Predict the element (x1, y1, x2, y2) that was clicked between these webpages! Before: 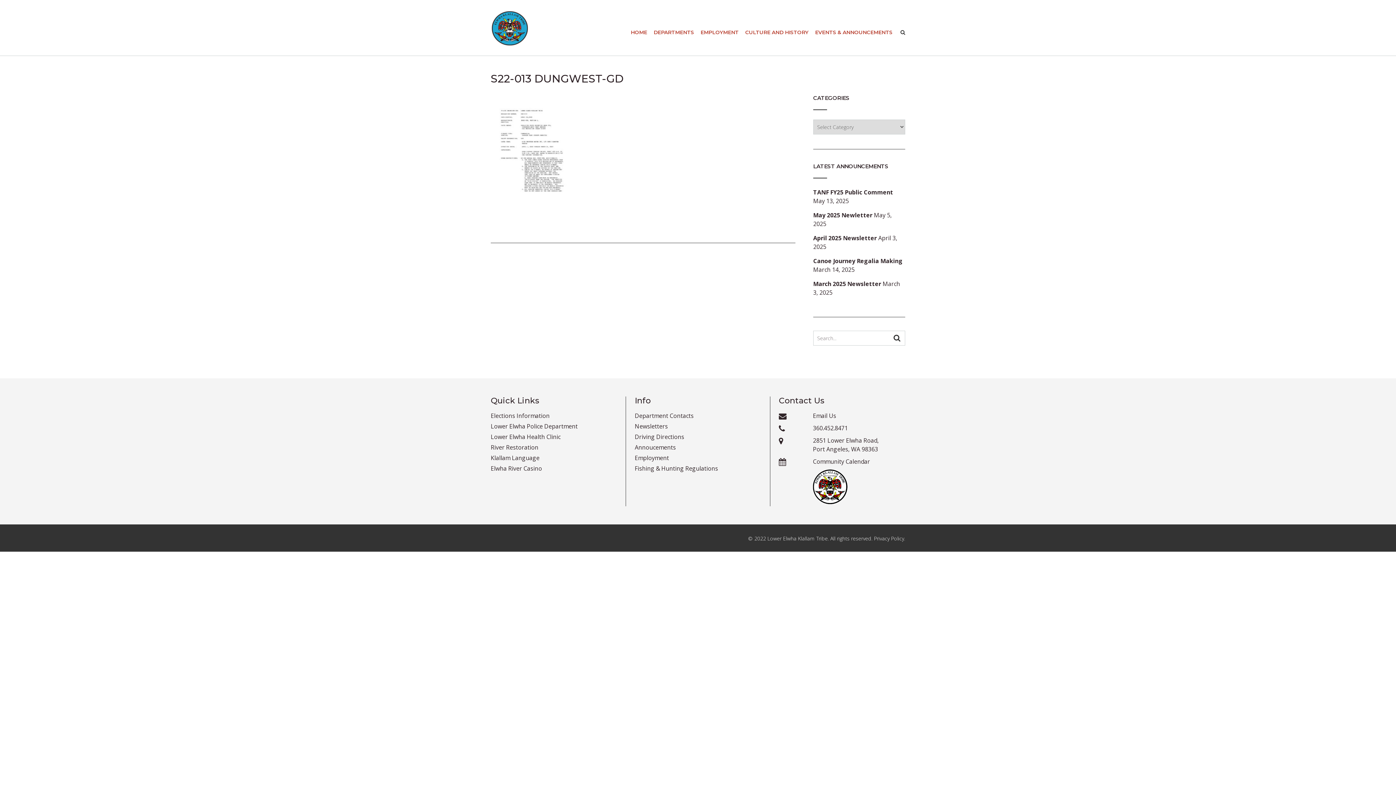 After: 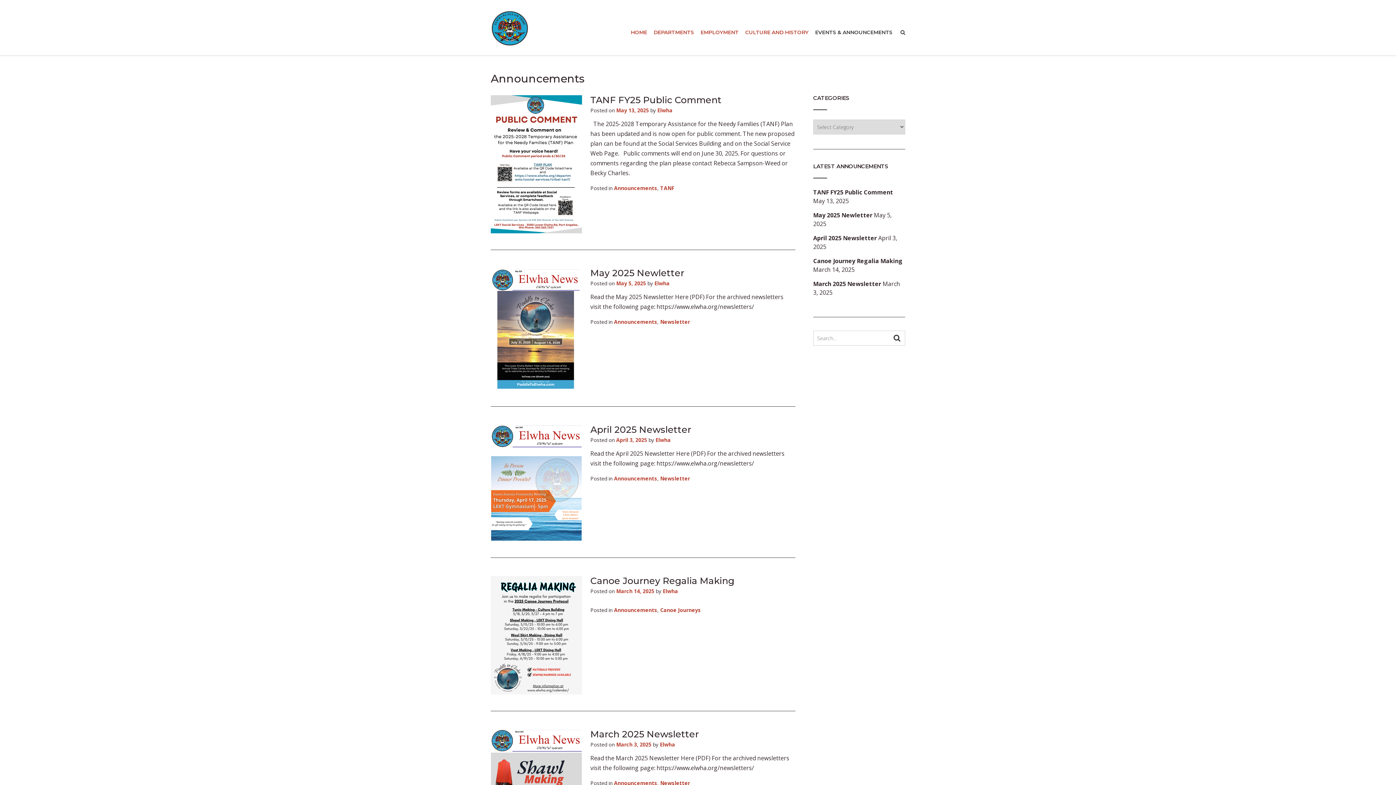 Action: label: EVENTS & ANNOUNCEMENTS bbox: (815, 28, 892, 36)